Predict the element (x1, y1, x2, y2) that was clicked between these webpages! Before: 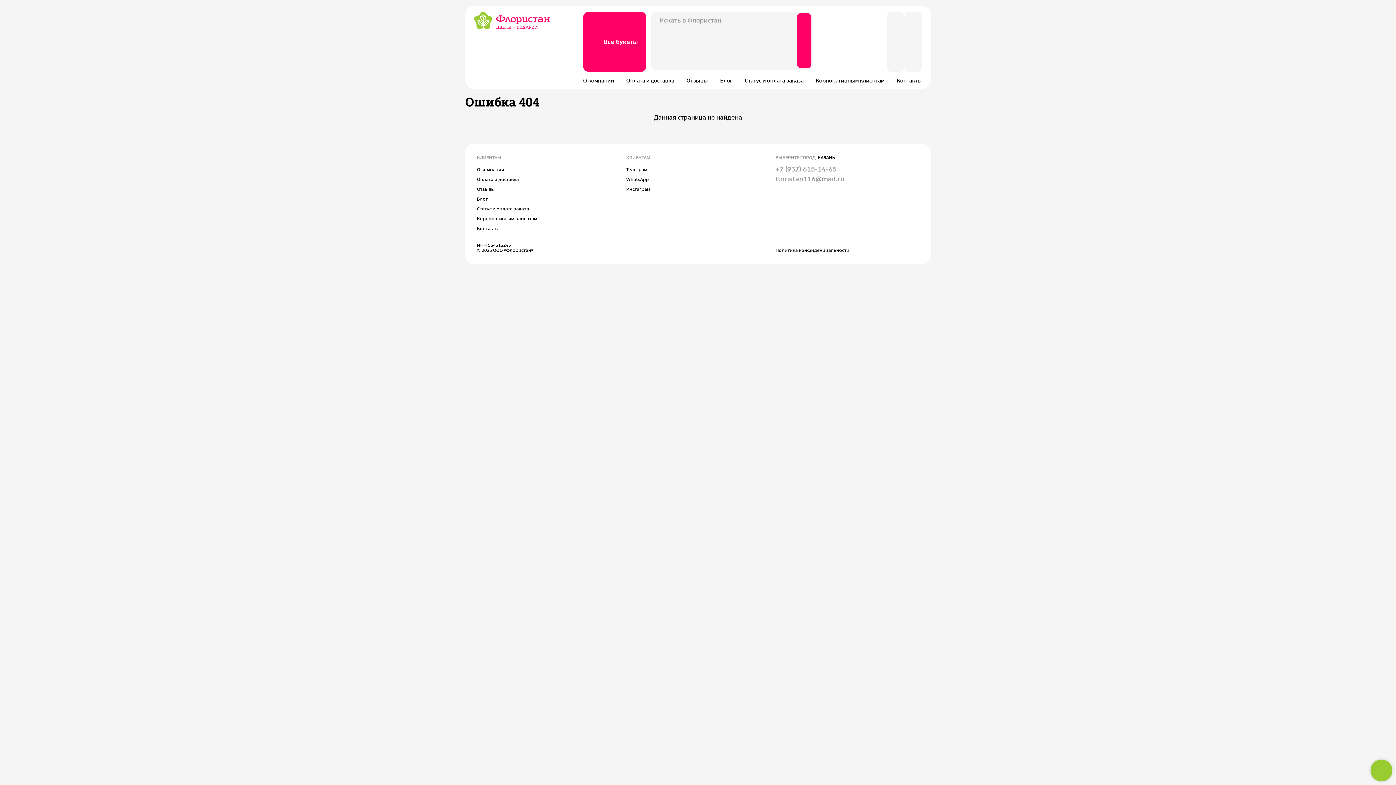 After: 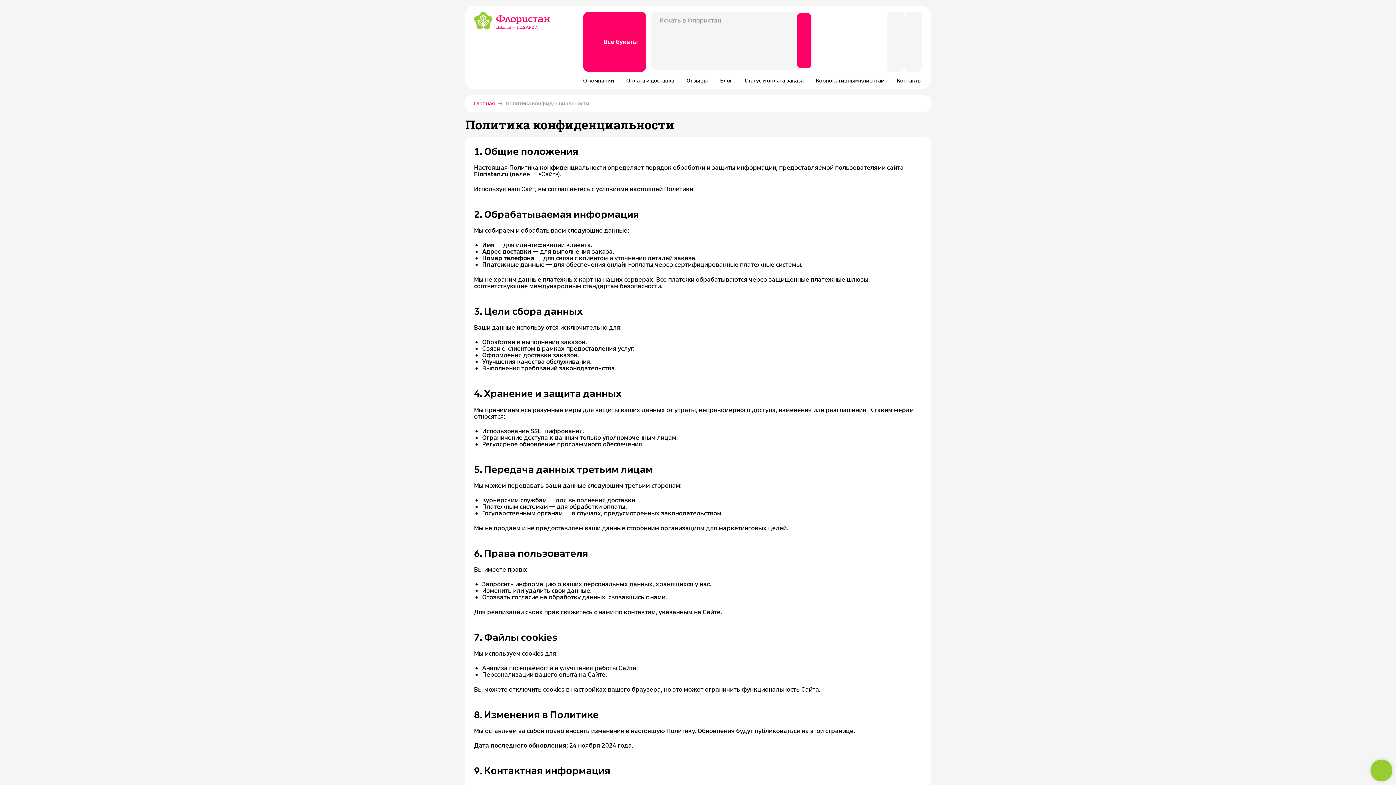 Action: bbox: (775, 247, 849, 253) label: Политика конфиденциальности